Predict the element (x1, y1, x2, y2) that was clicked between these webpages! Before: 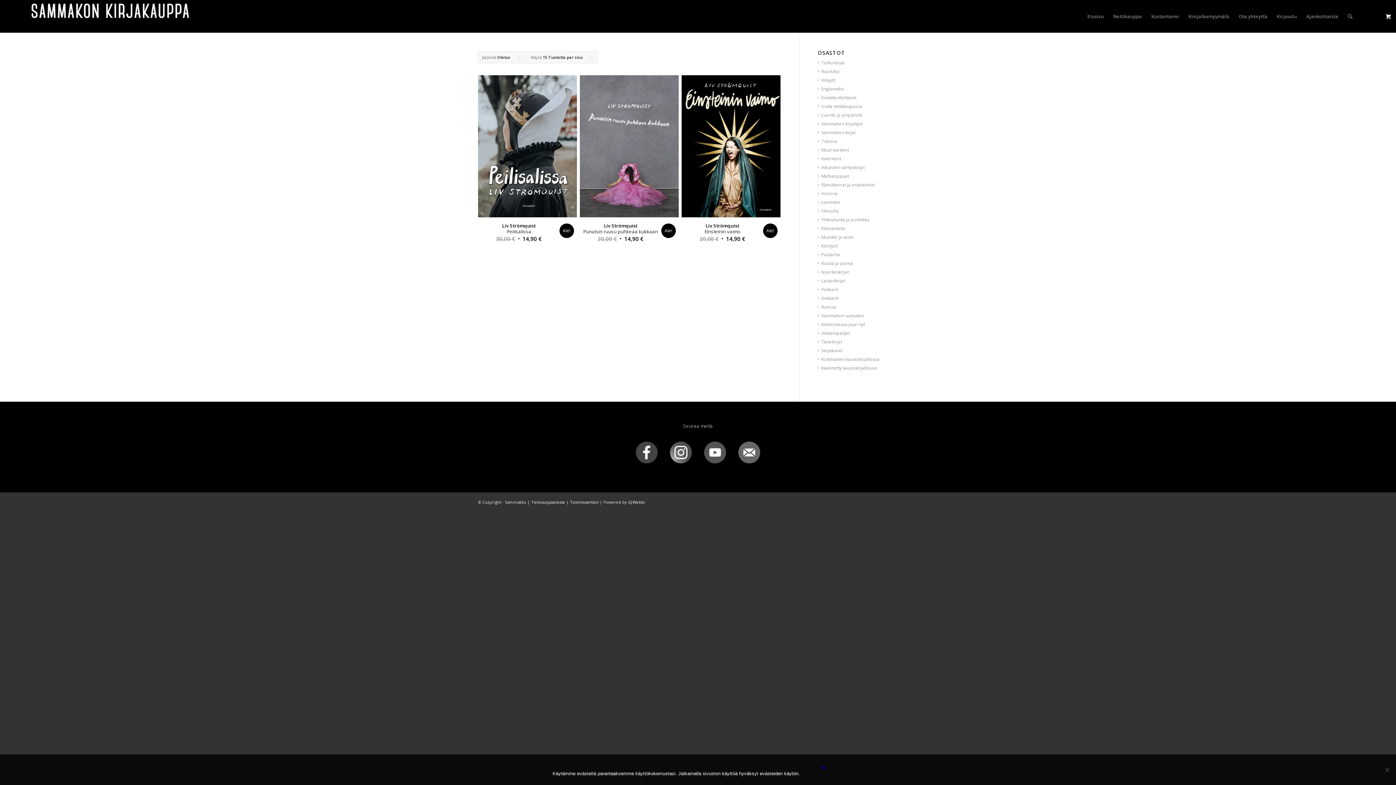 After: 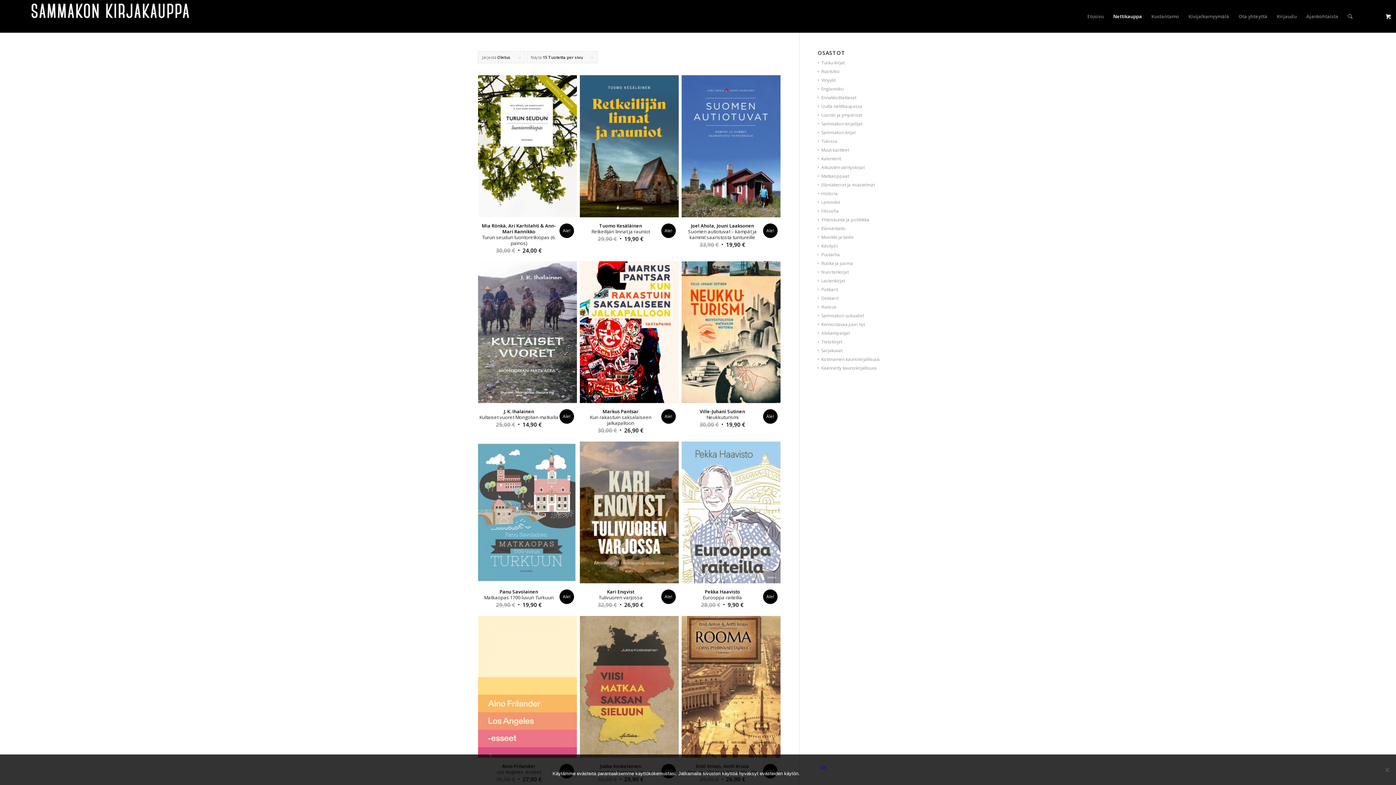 Action: label: Matkaoppaat bbox: (818, 173, 849, 179)